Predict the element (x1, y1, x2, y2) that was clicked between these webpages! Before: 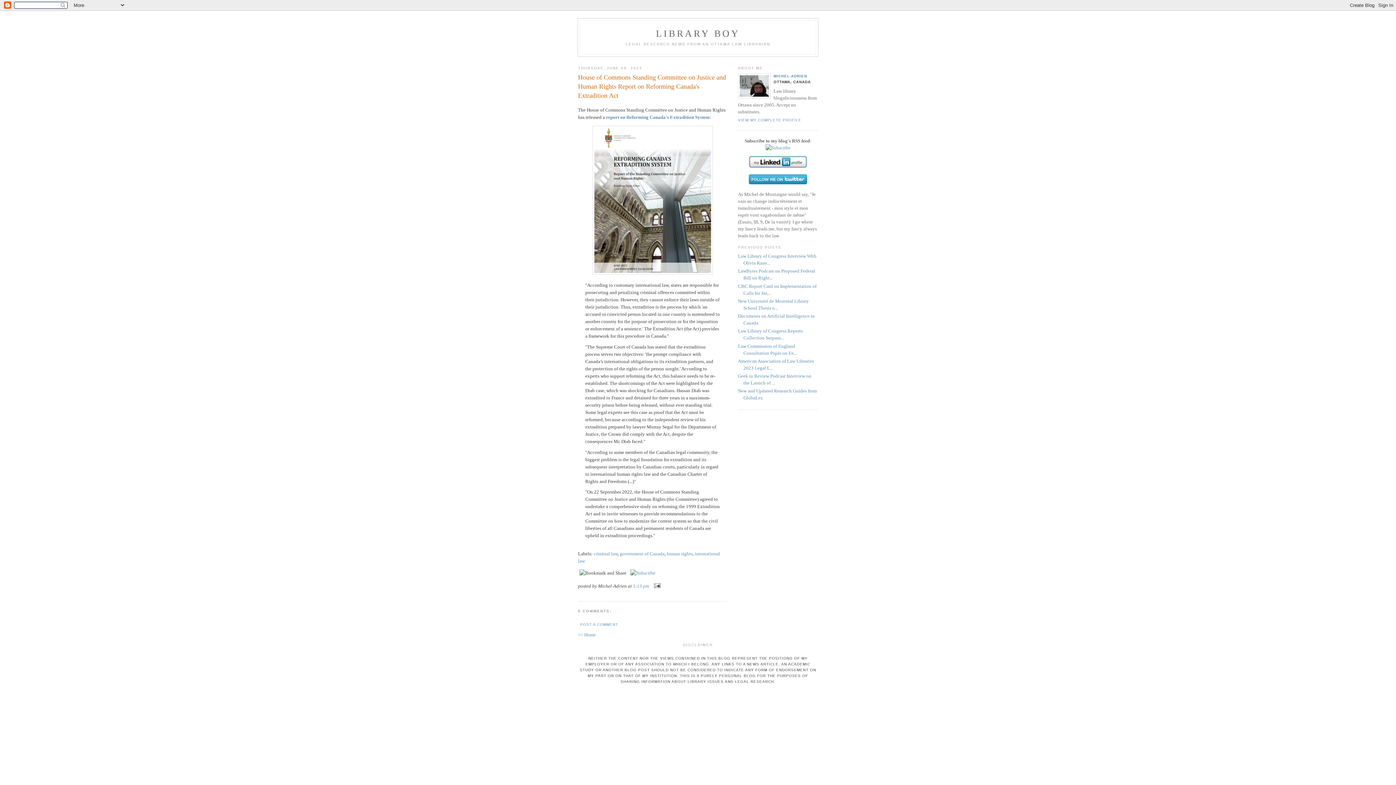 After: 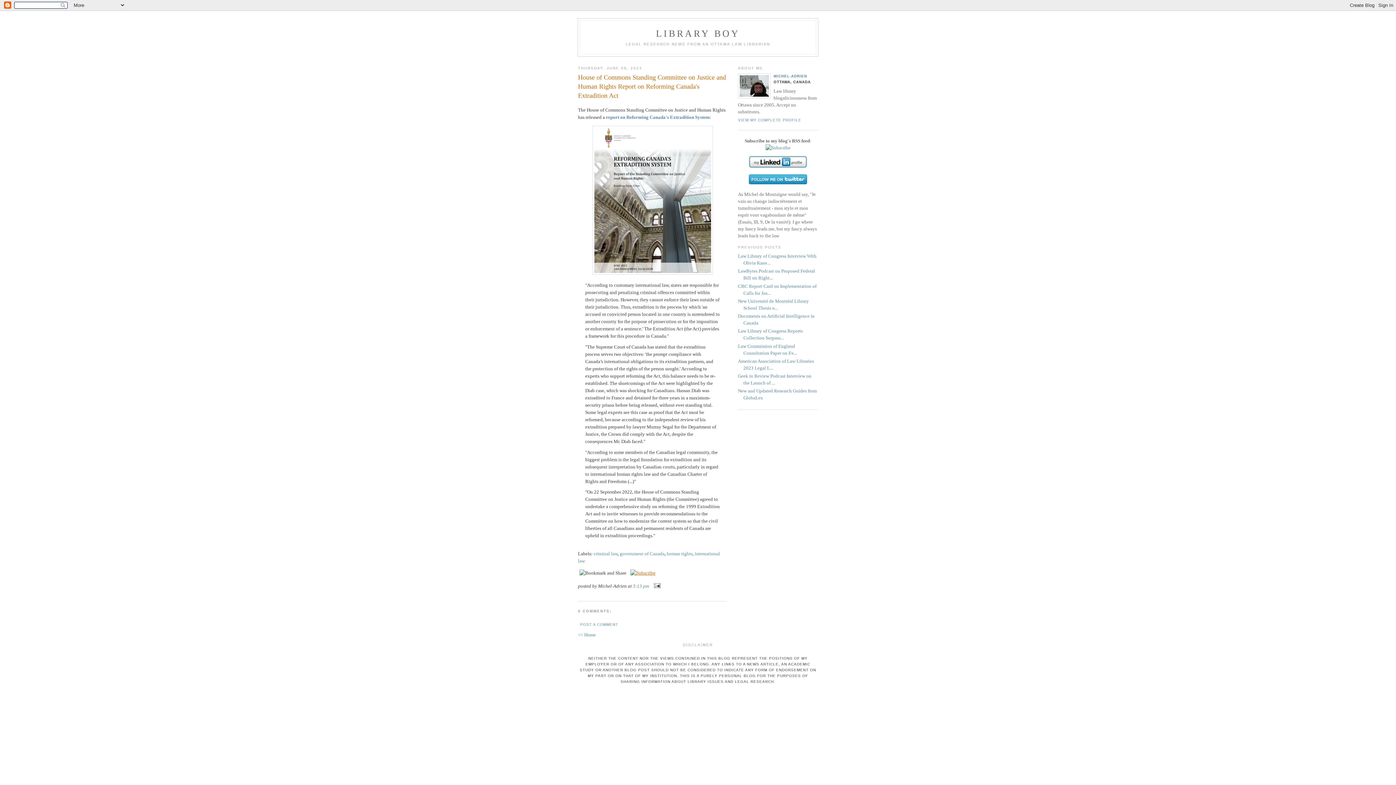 Action: bbox: (629, 570, 657, 576)